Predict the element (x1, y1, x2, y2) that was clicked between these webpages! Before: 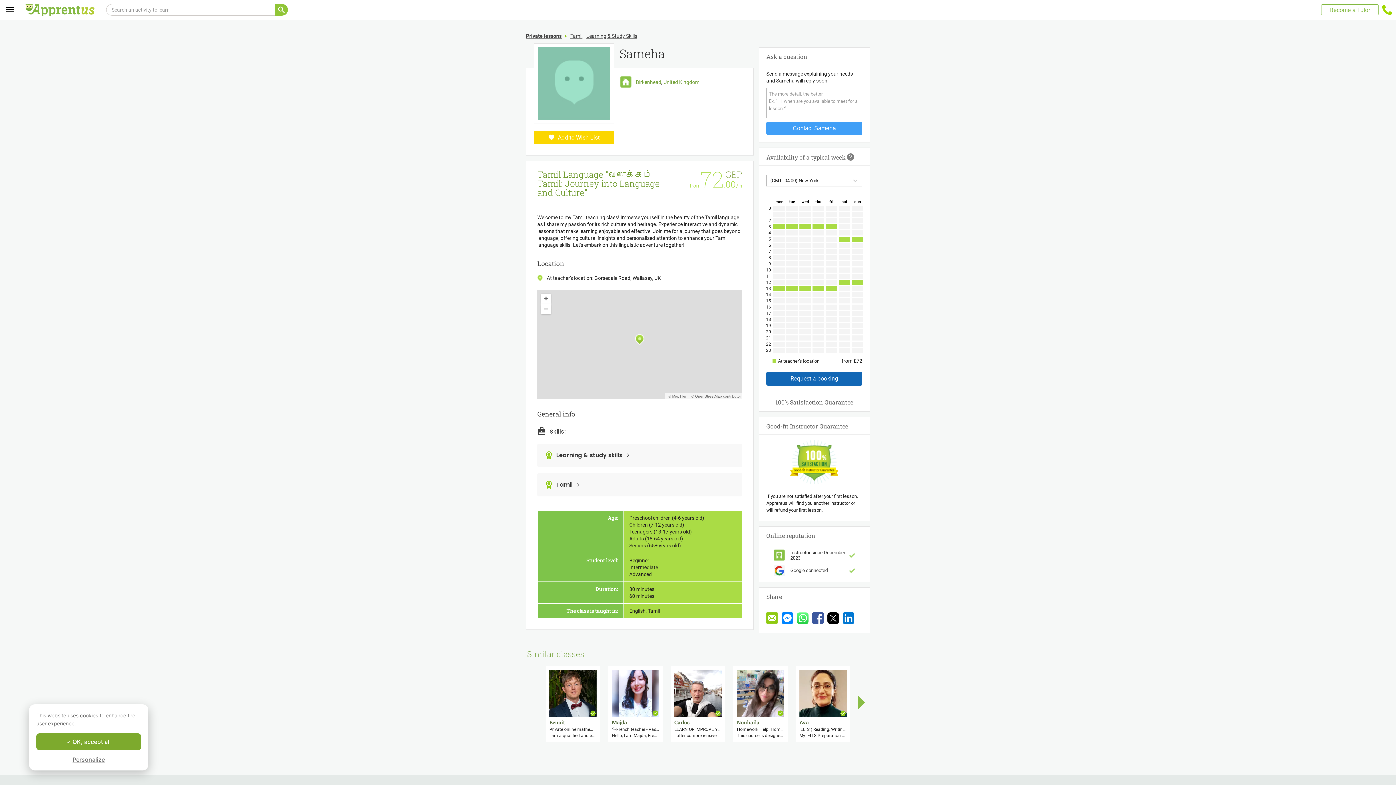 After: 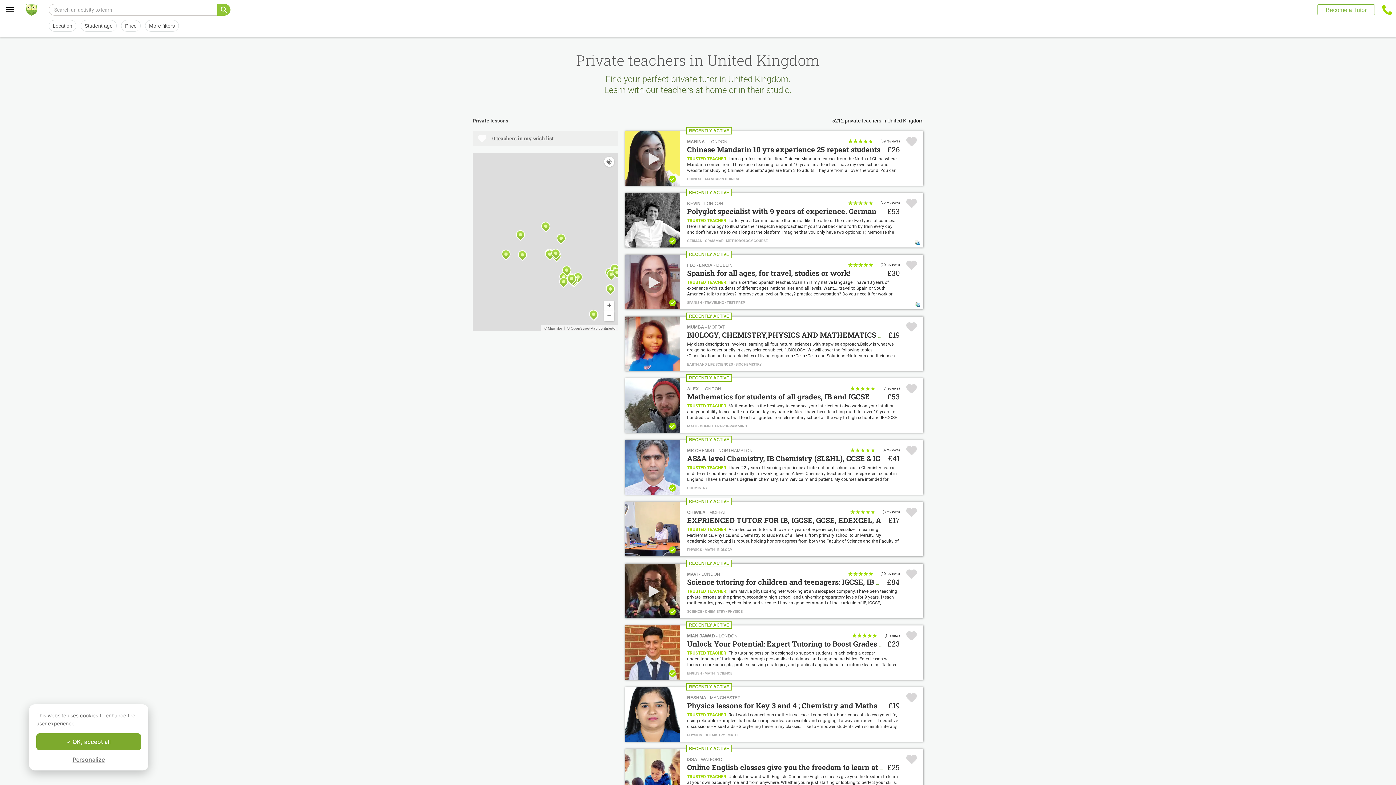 Action: bbox: (663, 79, 699, 85) label: United Kingdom